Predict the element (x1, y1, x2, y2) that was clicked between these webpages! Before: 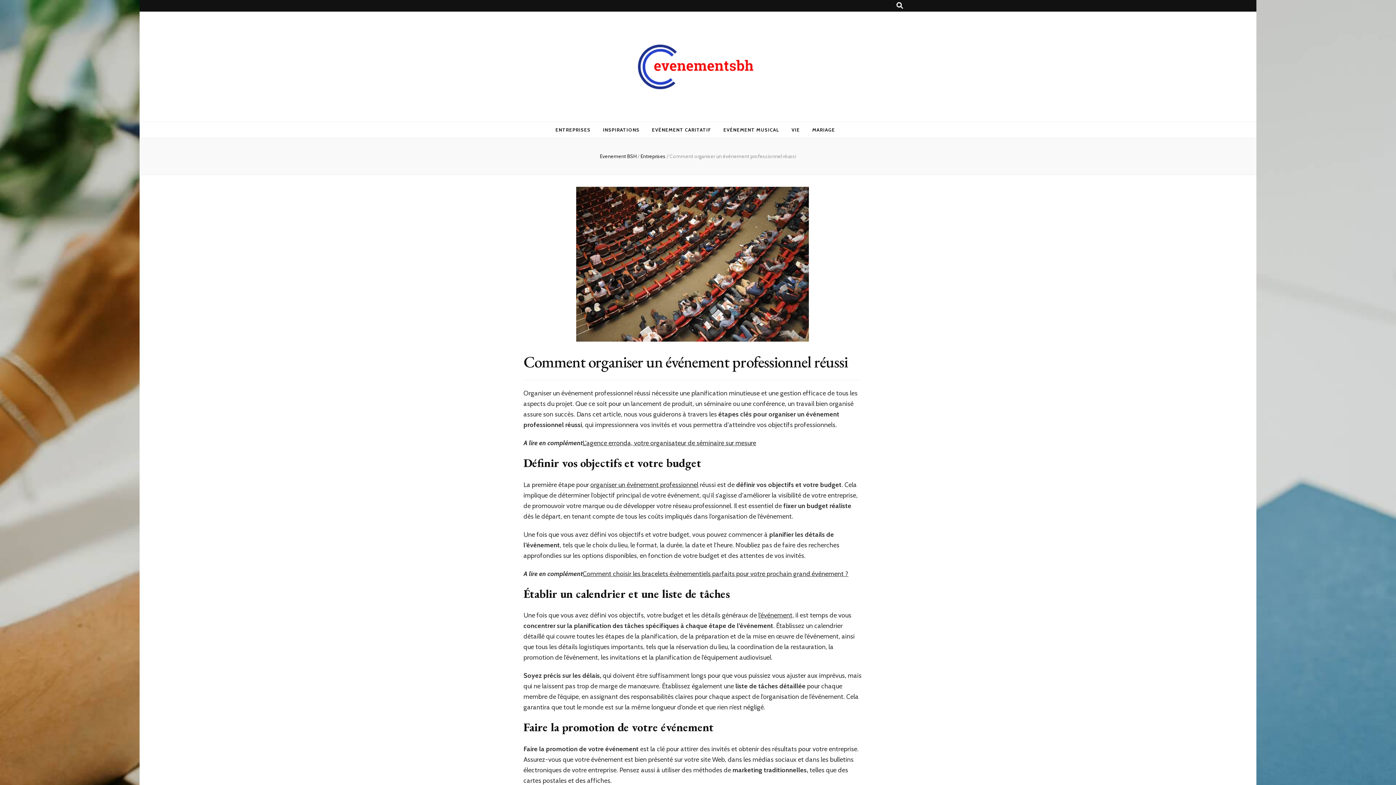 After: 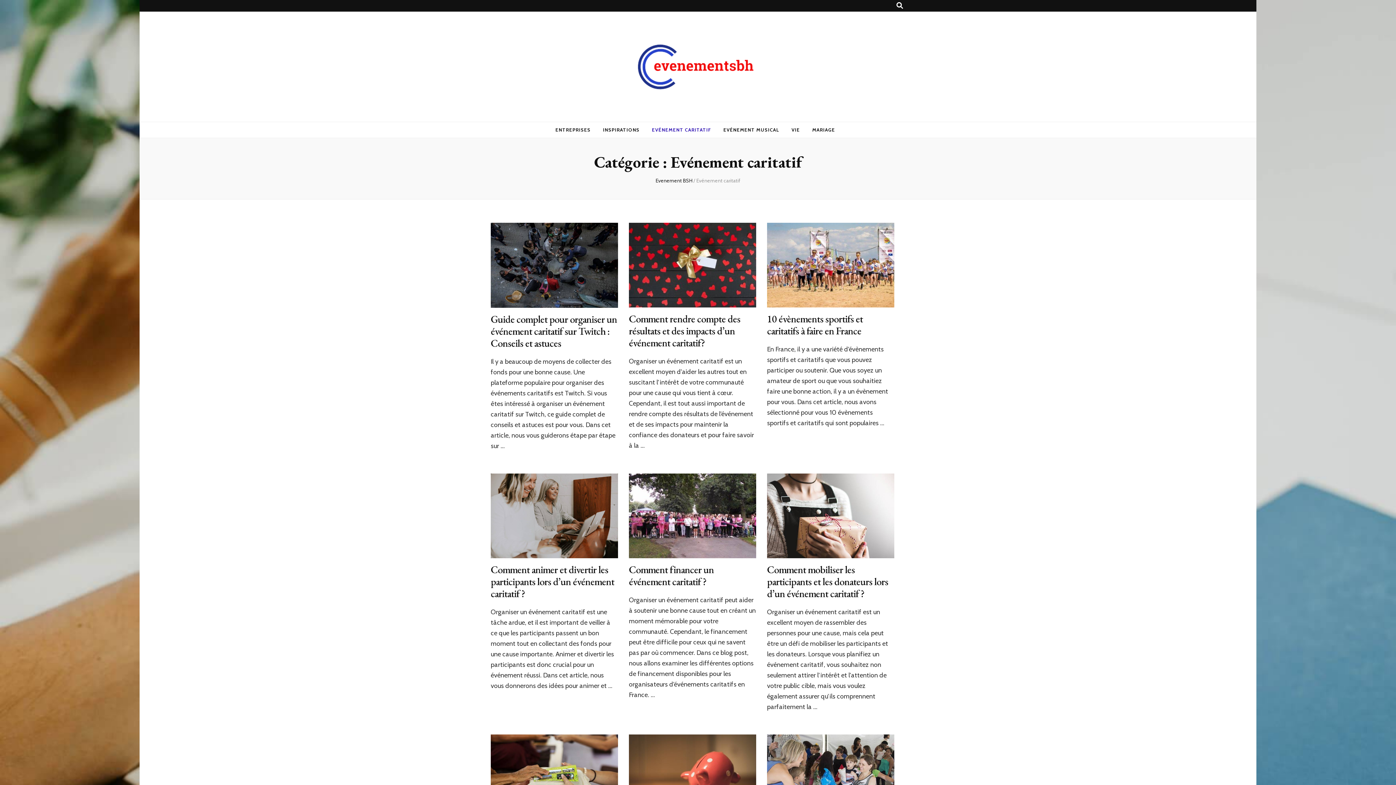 Action: bbox: (652, 124, 711, 135) label: EVÉNEMENT CARITATIF